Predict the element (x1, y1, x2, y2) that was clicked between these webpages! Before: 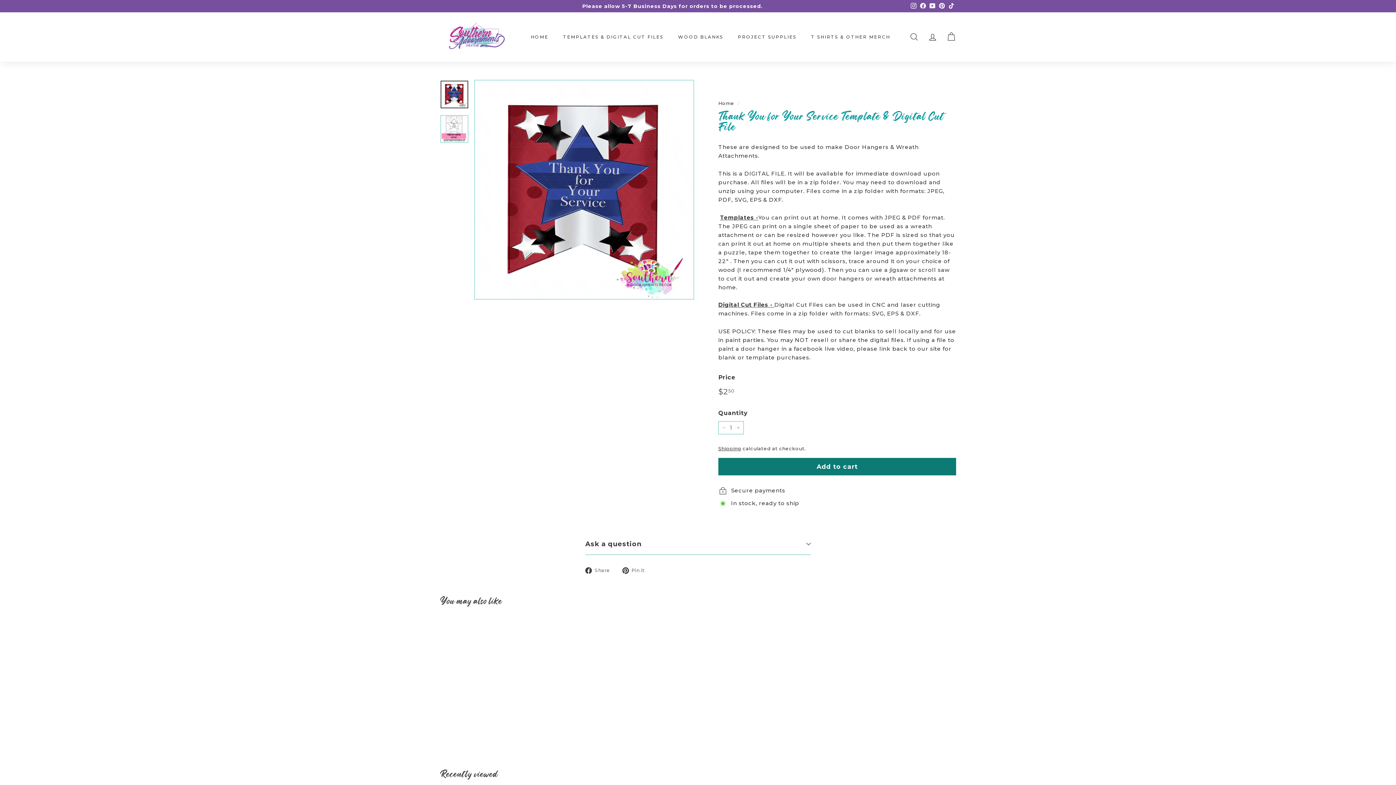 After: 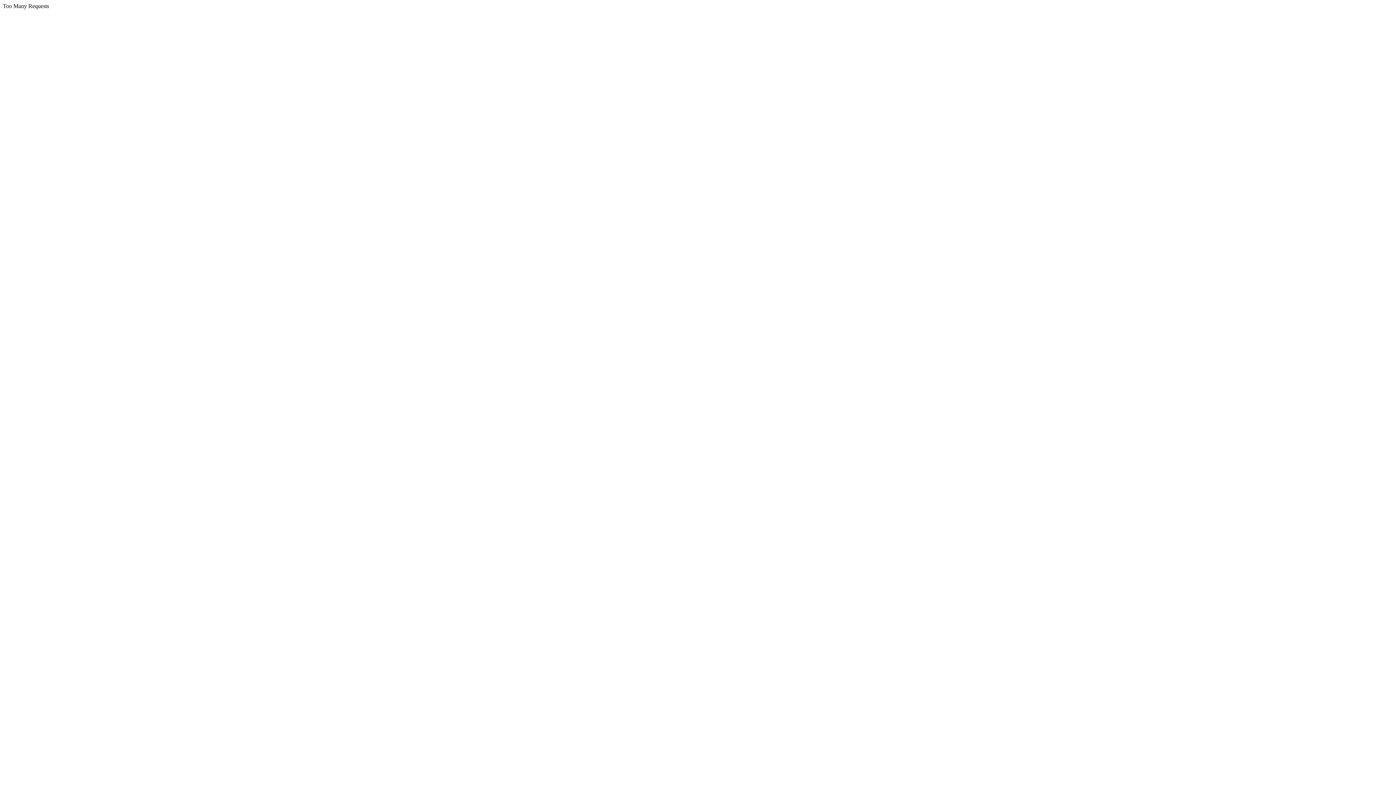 Action: bbox: (523, 27, 555, 46) label: HOME